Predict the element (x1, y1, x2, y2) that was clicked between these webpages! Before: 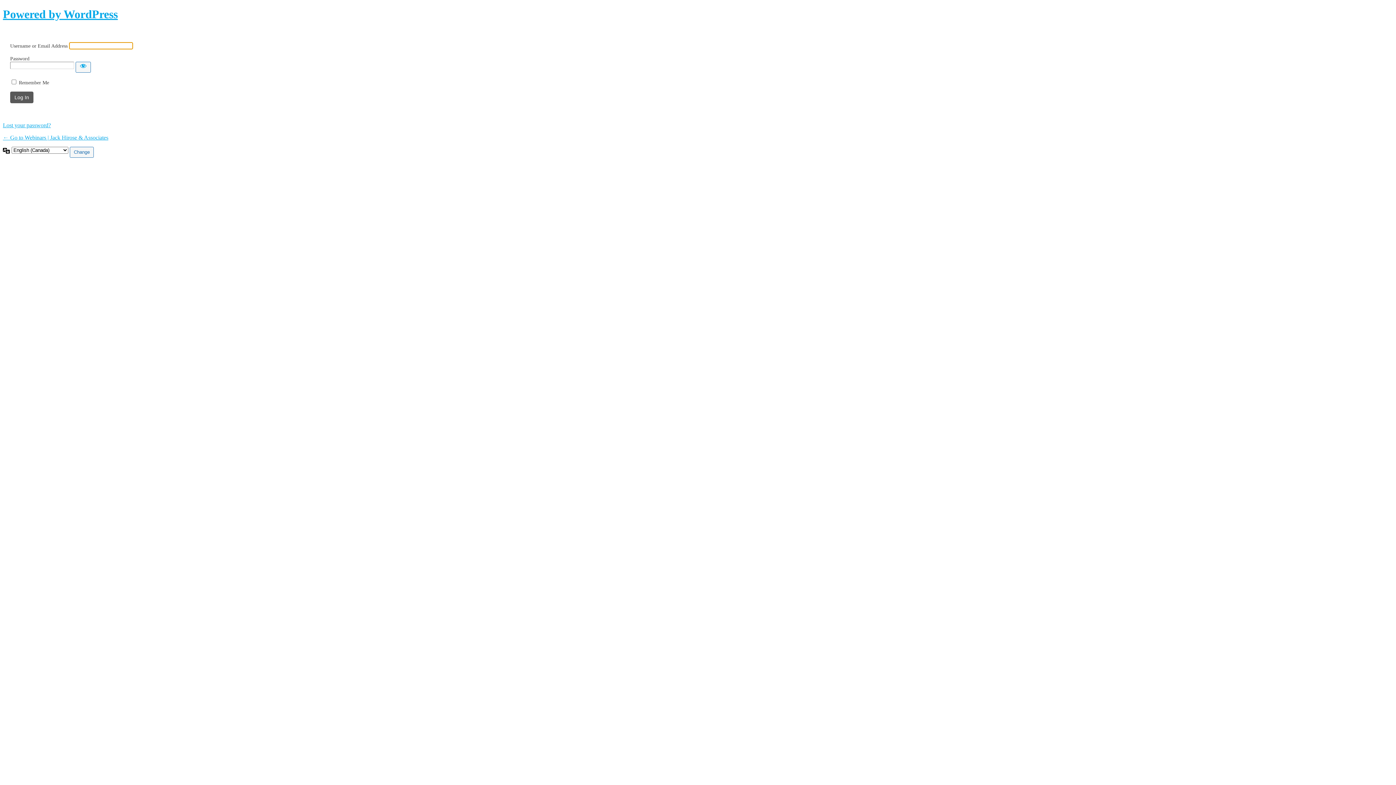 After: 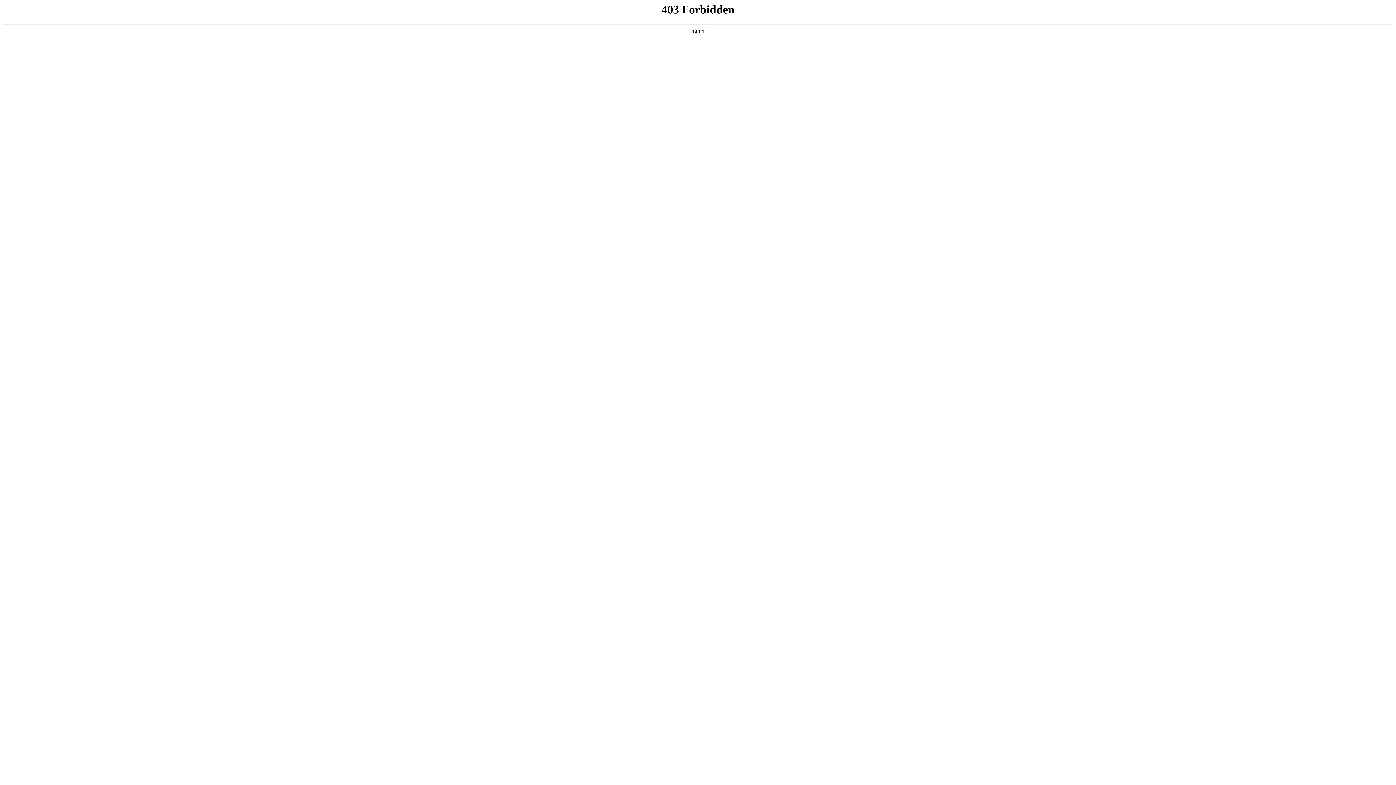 Action: label: Powered by WordPress bbox: (2, 7, 117, 31)